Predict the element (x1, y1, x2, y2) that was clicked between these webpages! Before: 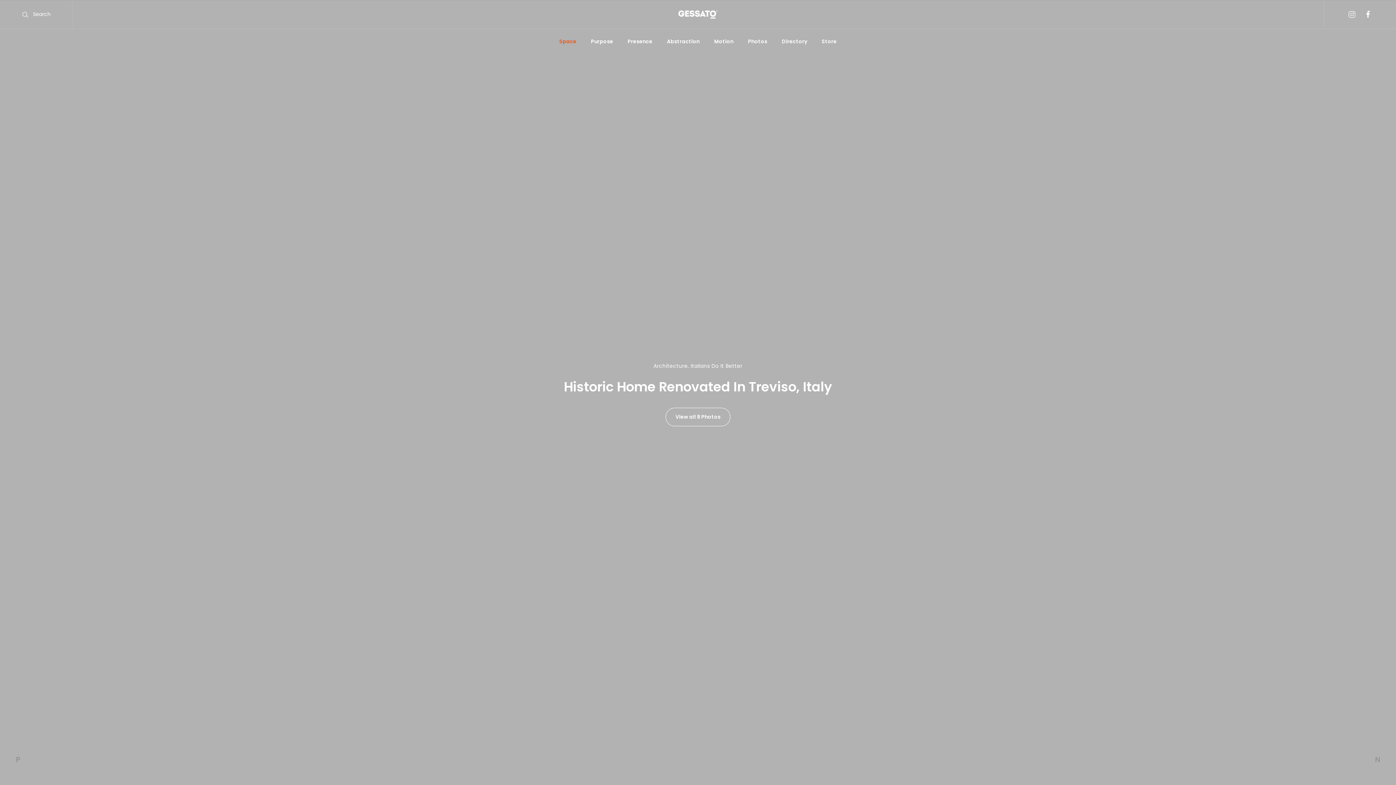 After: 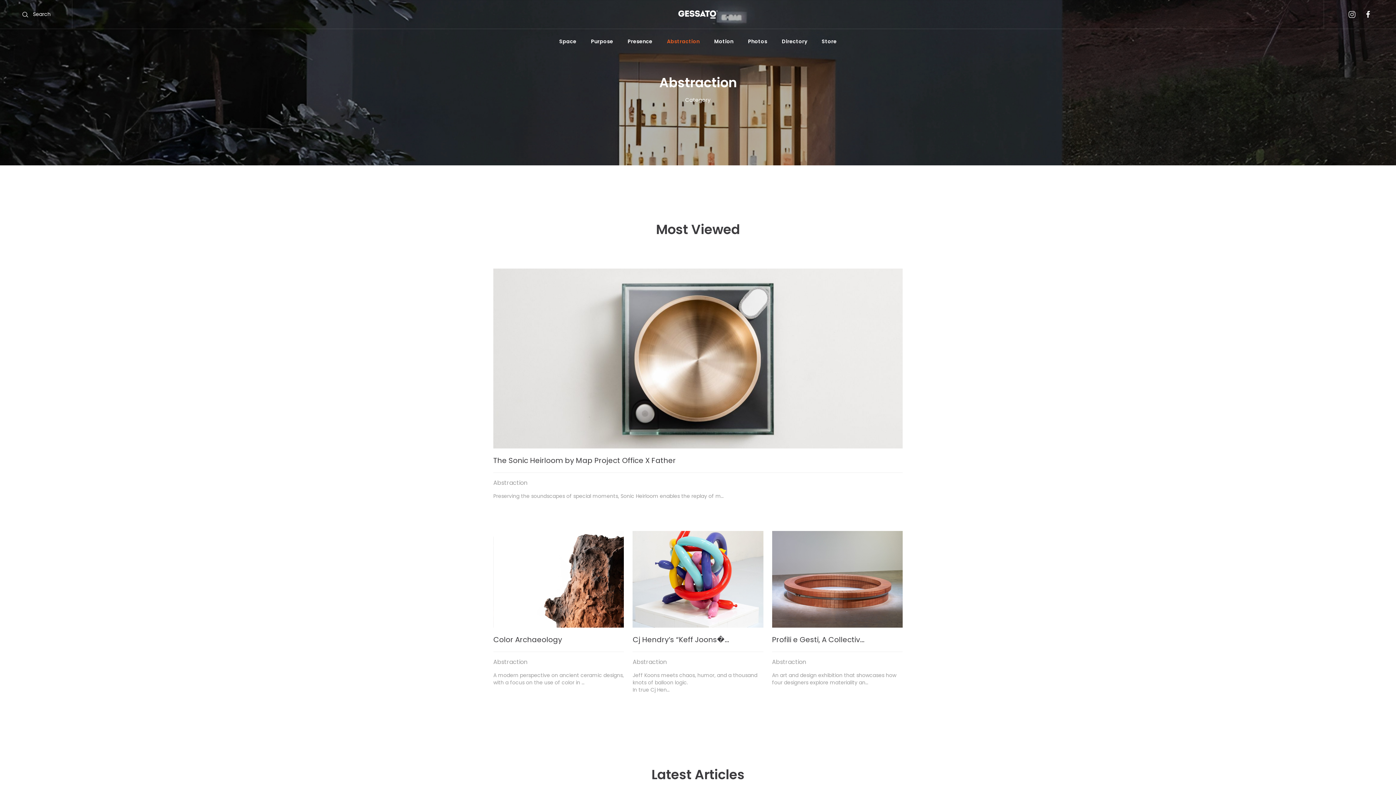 Action: label: Abstraction bbox: (659, 34, 707, 48)